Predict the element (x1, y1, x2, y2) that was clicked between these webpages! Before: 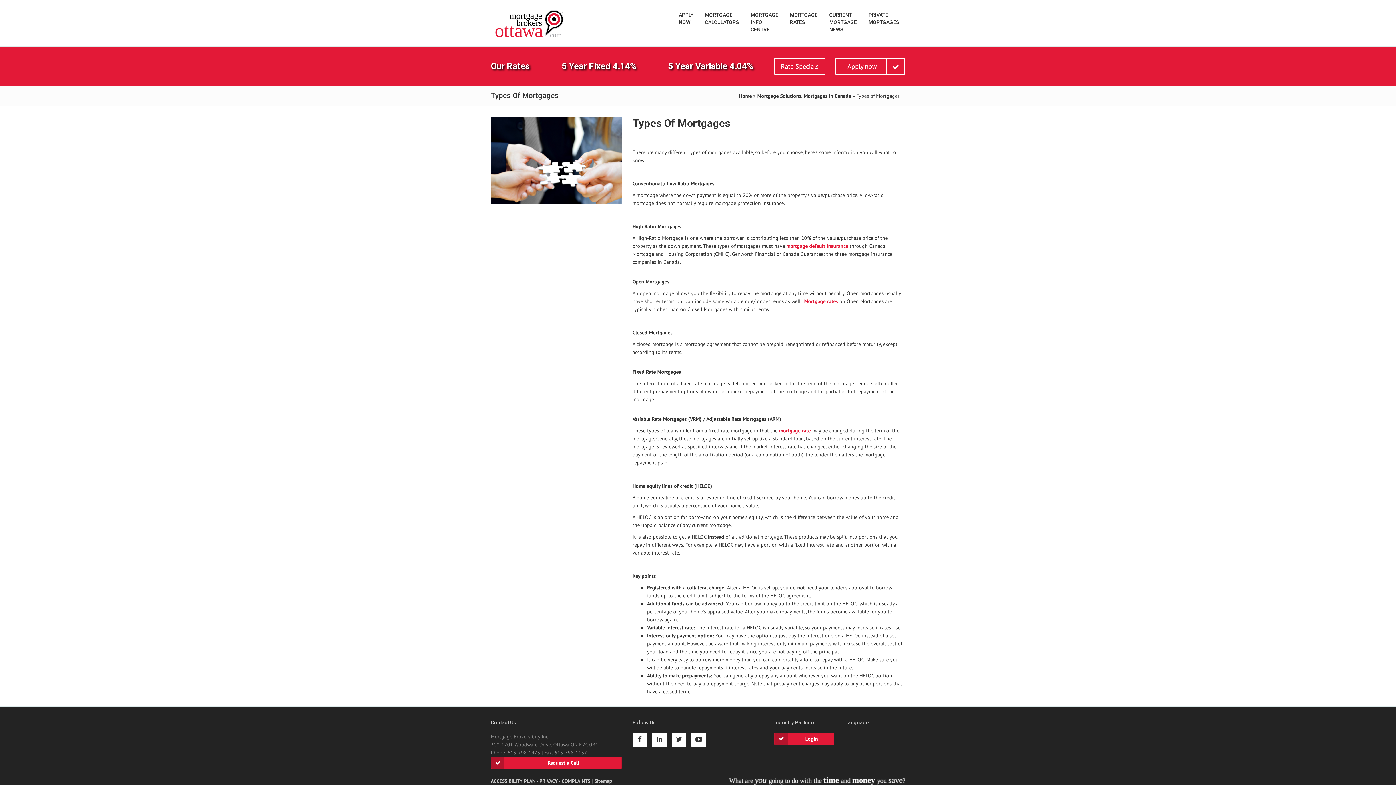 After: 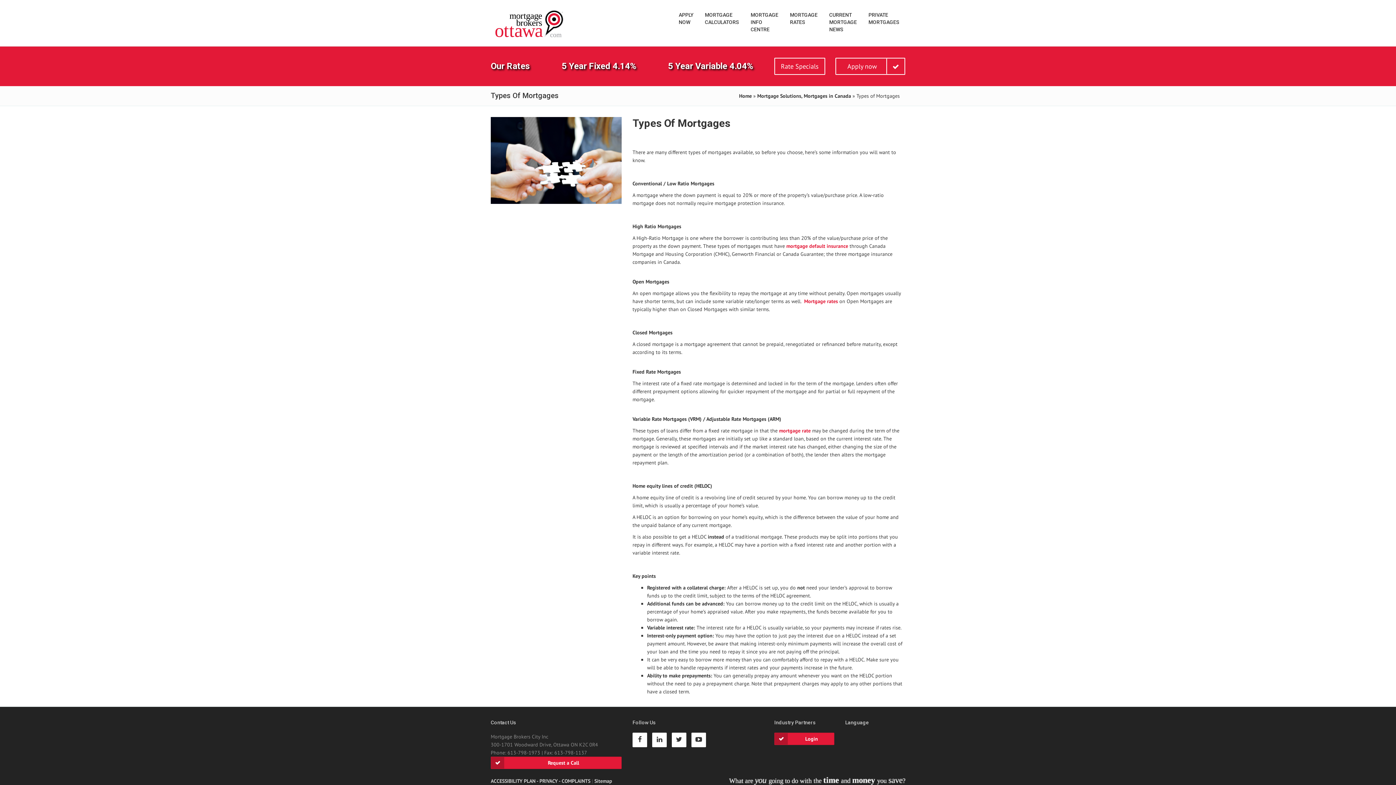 Action: bbox: (691, 737, 709, 743)